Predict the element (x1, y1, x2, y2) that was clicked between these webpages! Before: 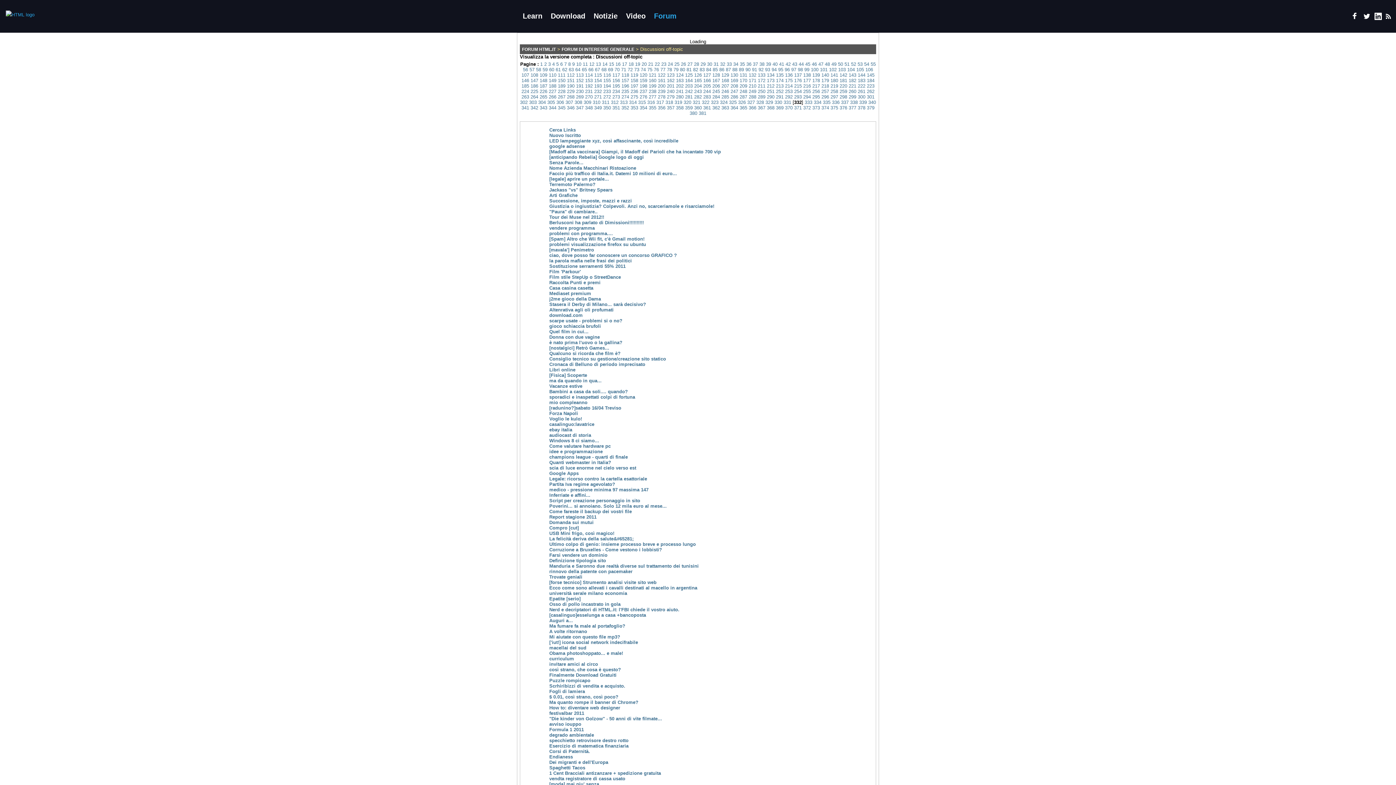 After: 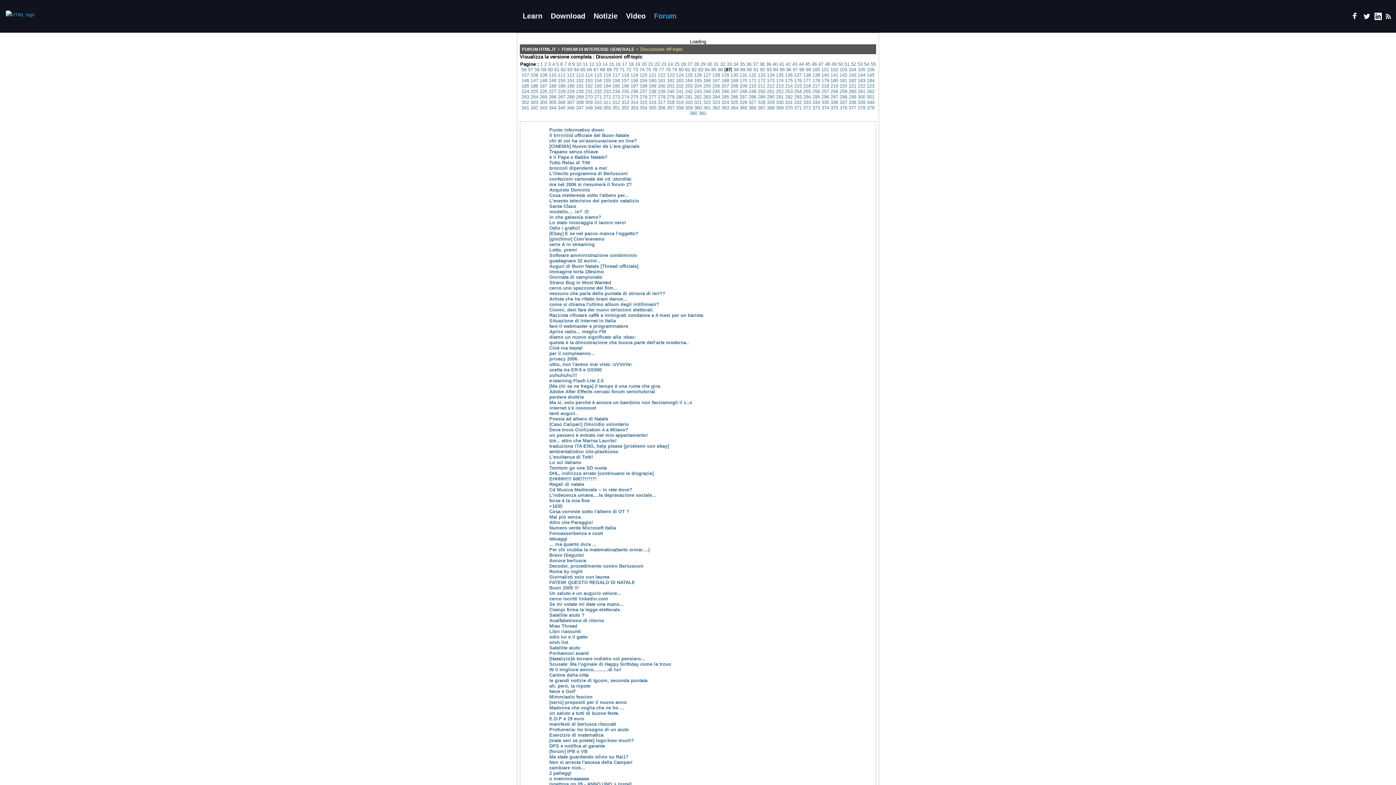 Action: bbox: (726, 66, 731, 72) label: 87